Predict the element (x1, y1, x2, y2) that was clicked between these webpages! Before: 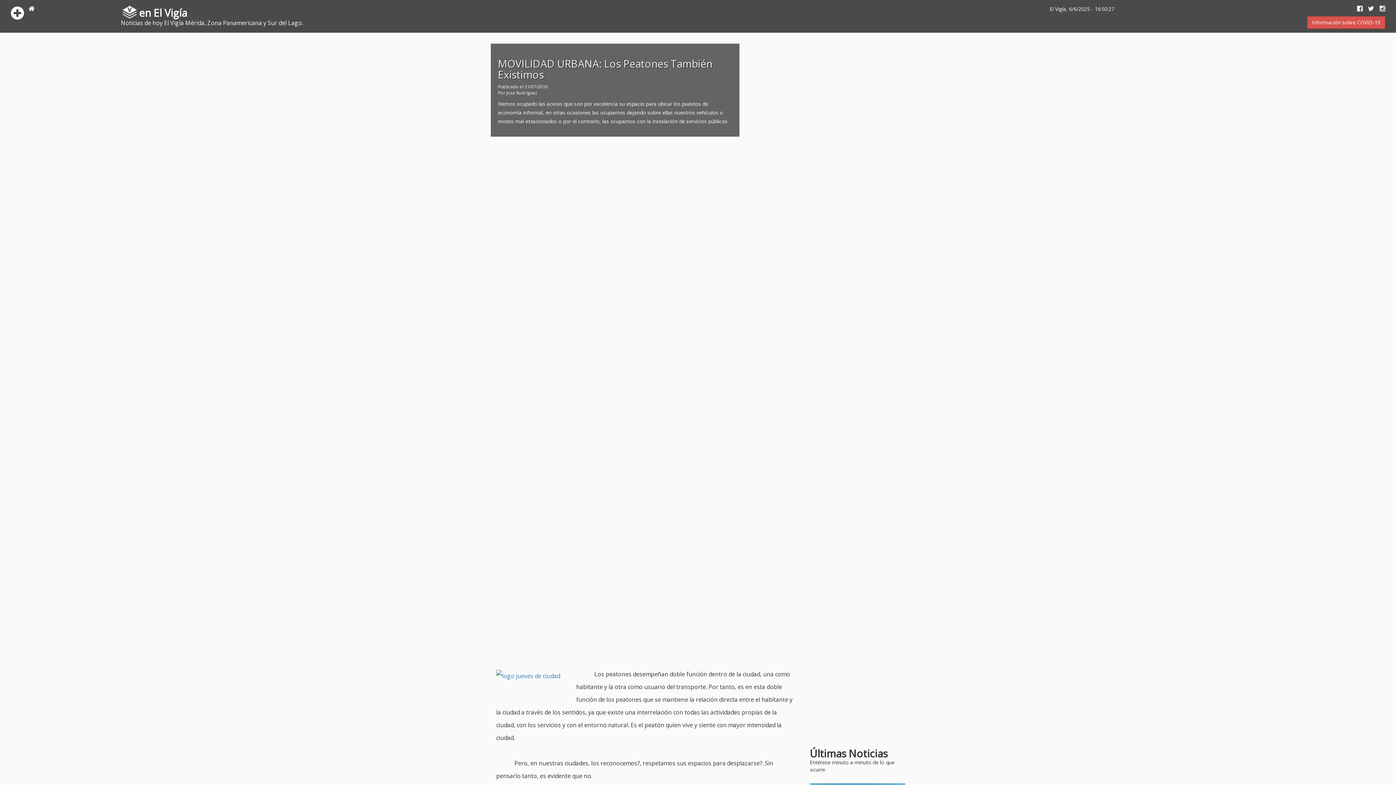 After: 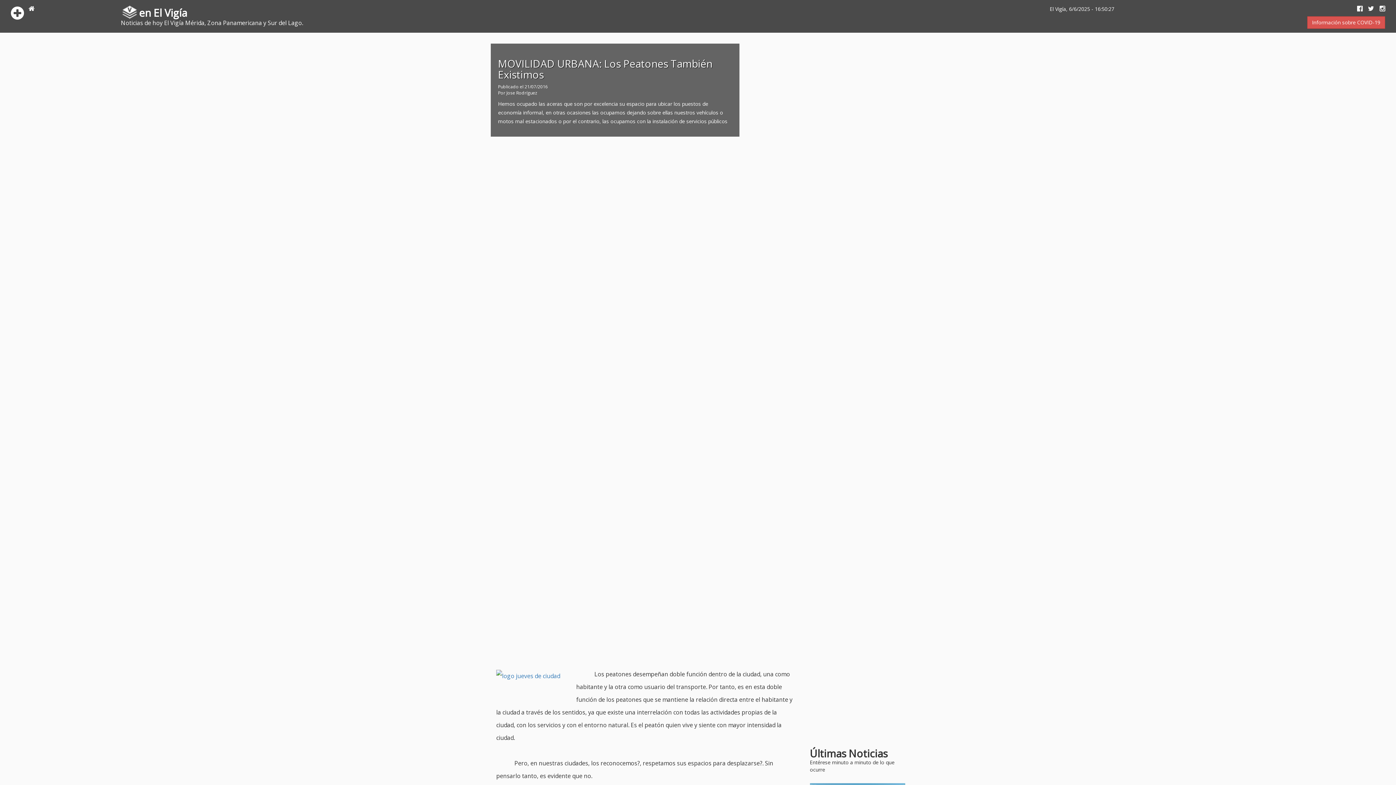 Action: bbox: (1374, 5, 1385, 12)